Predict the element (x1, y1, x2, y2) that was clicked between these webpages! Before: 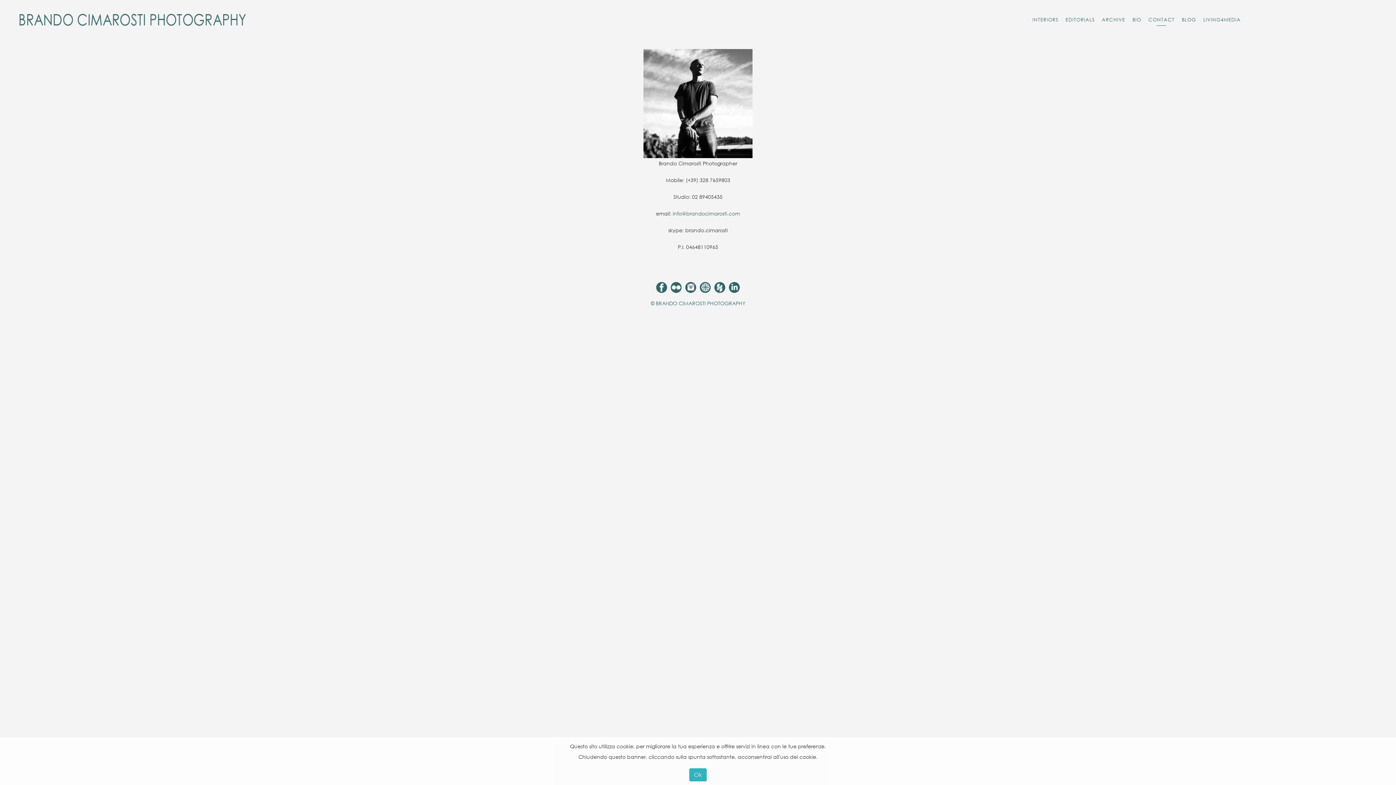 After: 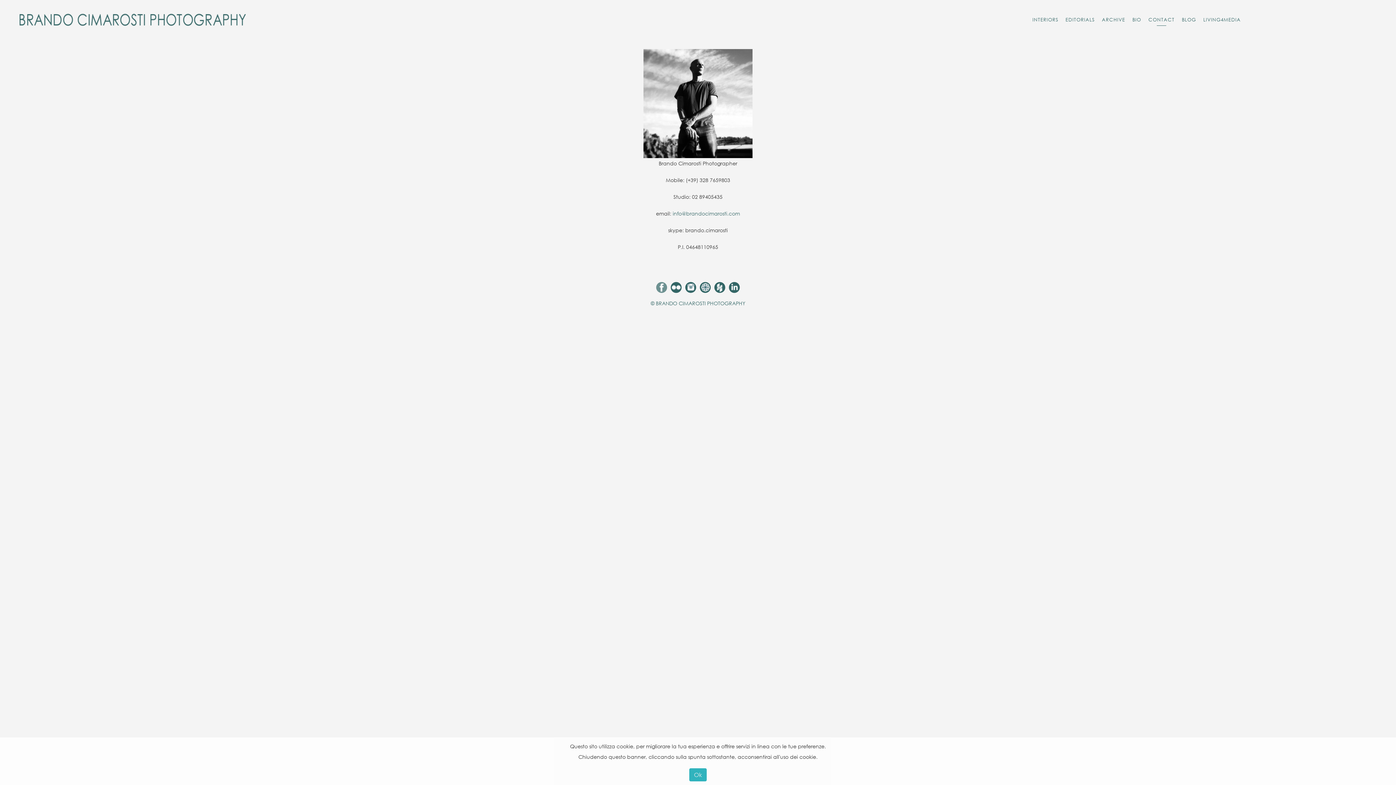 Action: bbox: (656, 282, 667, 293)